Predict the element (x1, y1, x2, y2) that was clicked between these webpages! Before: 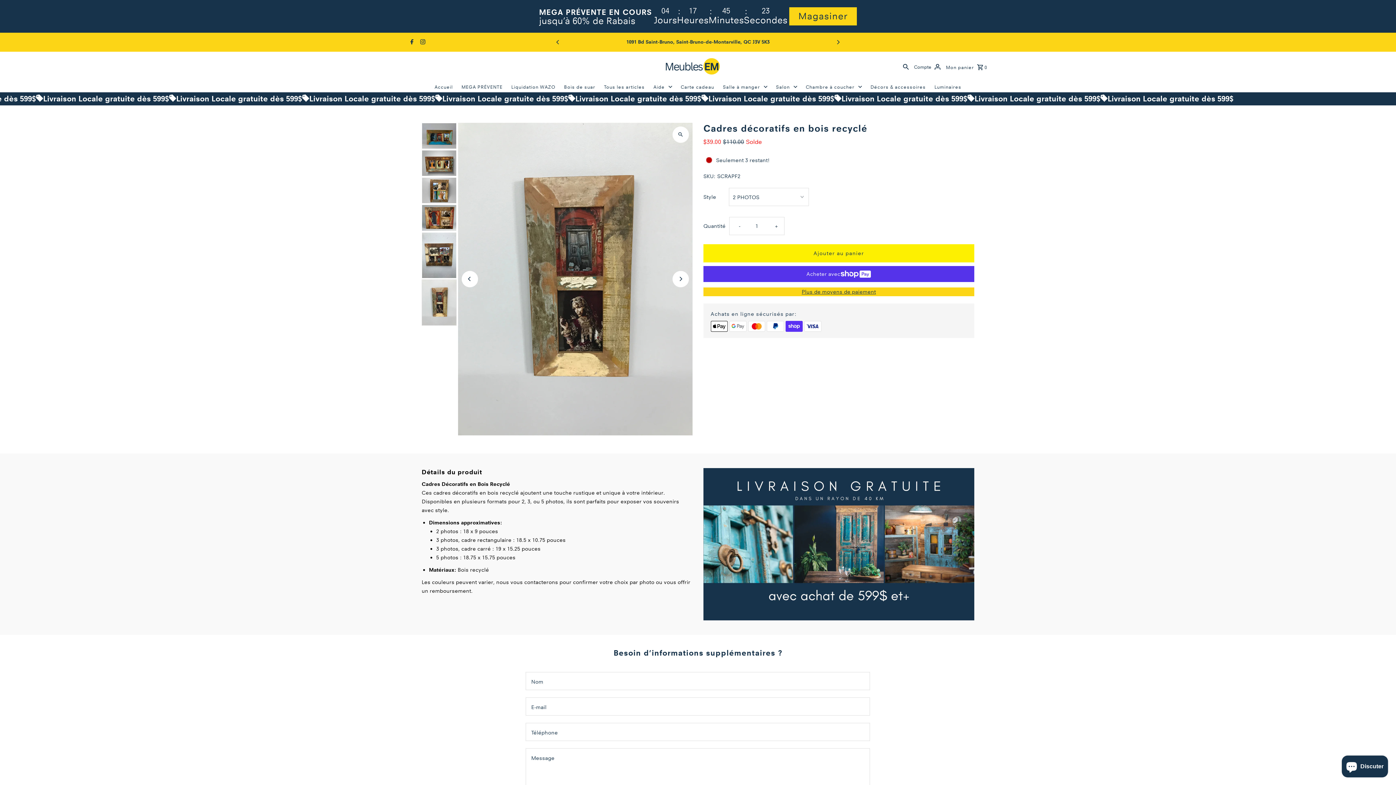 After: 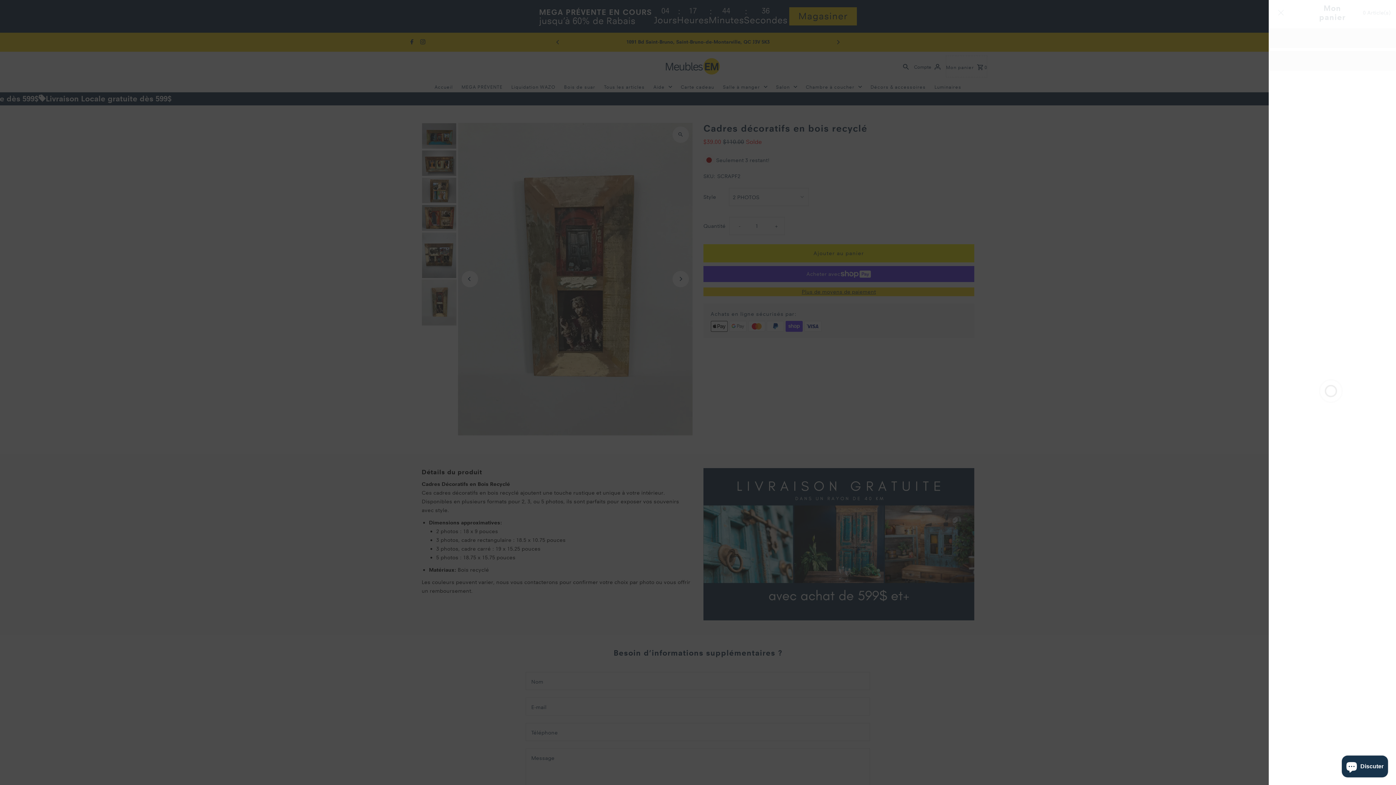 Action: bbox: (944, 55, 989, 77) label: Mon panier  0